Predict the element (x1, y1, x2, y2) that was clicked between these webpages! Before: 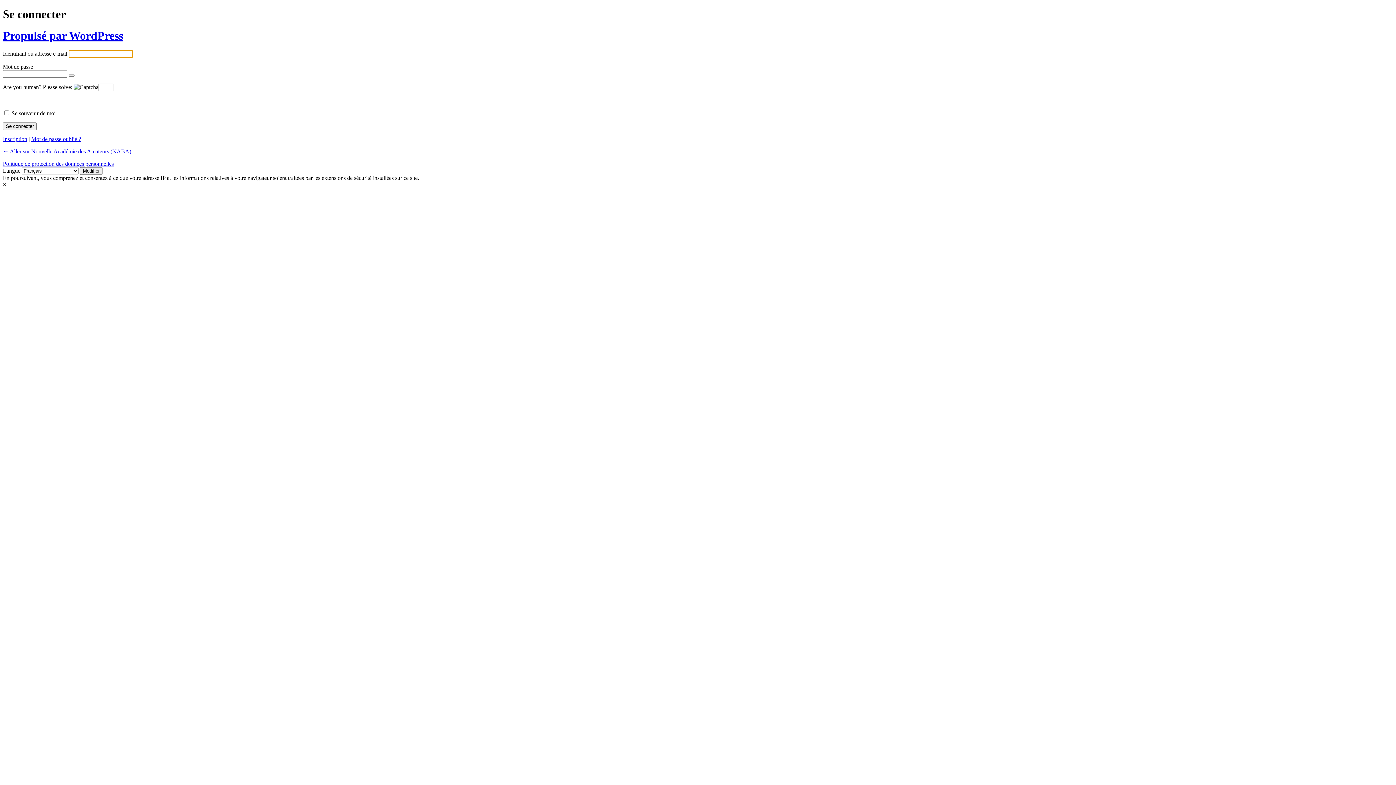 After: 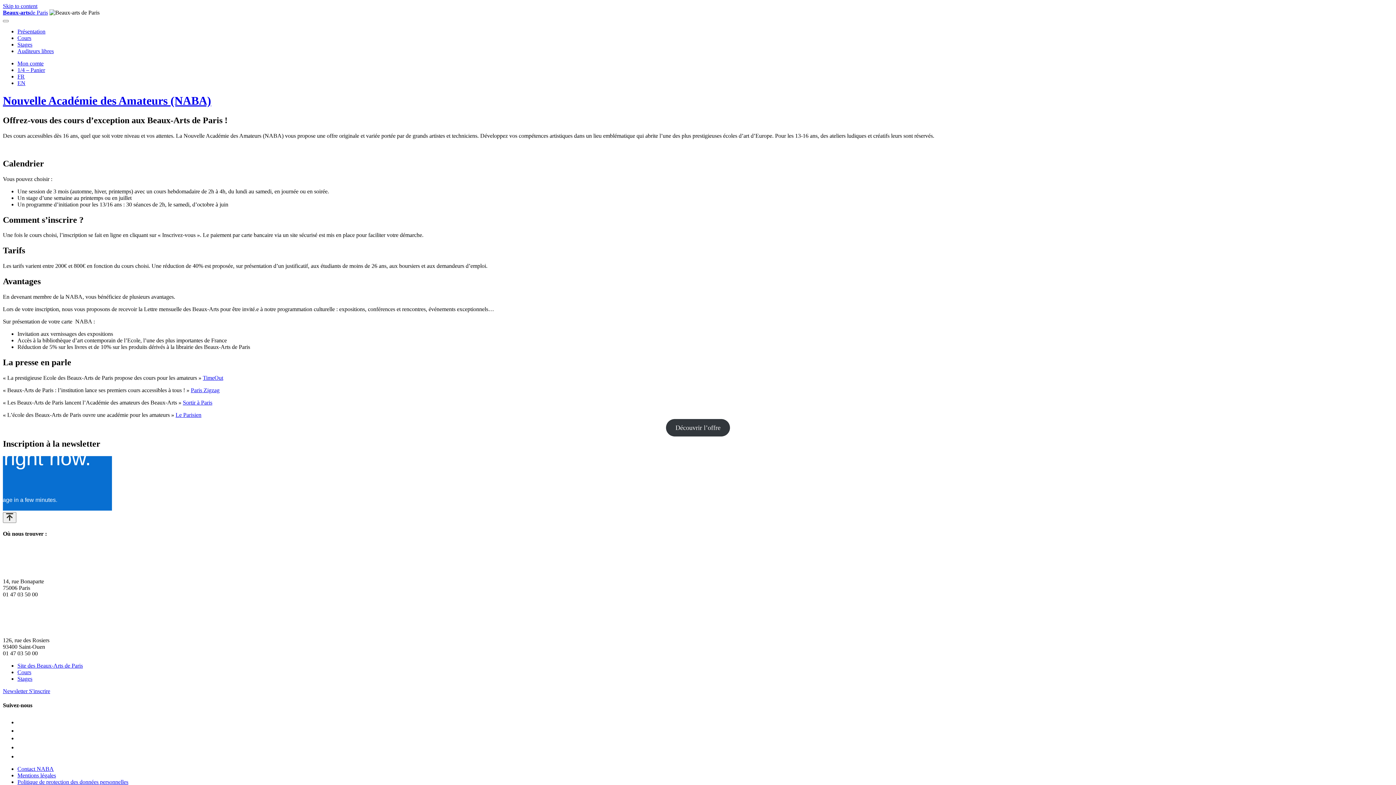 Action: bbox: (2, 148, 131, 154) label: ← Aller sur Nouvelle Académie des Amateurs (NABA)